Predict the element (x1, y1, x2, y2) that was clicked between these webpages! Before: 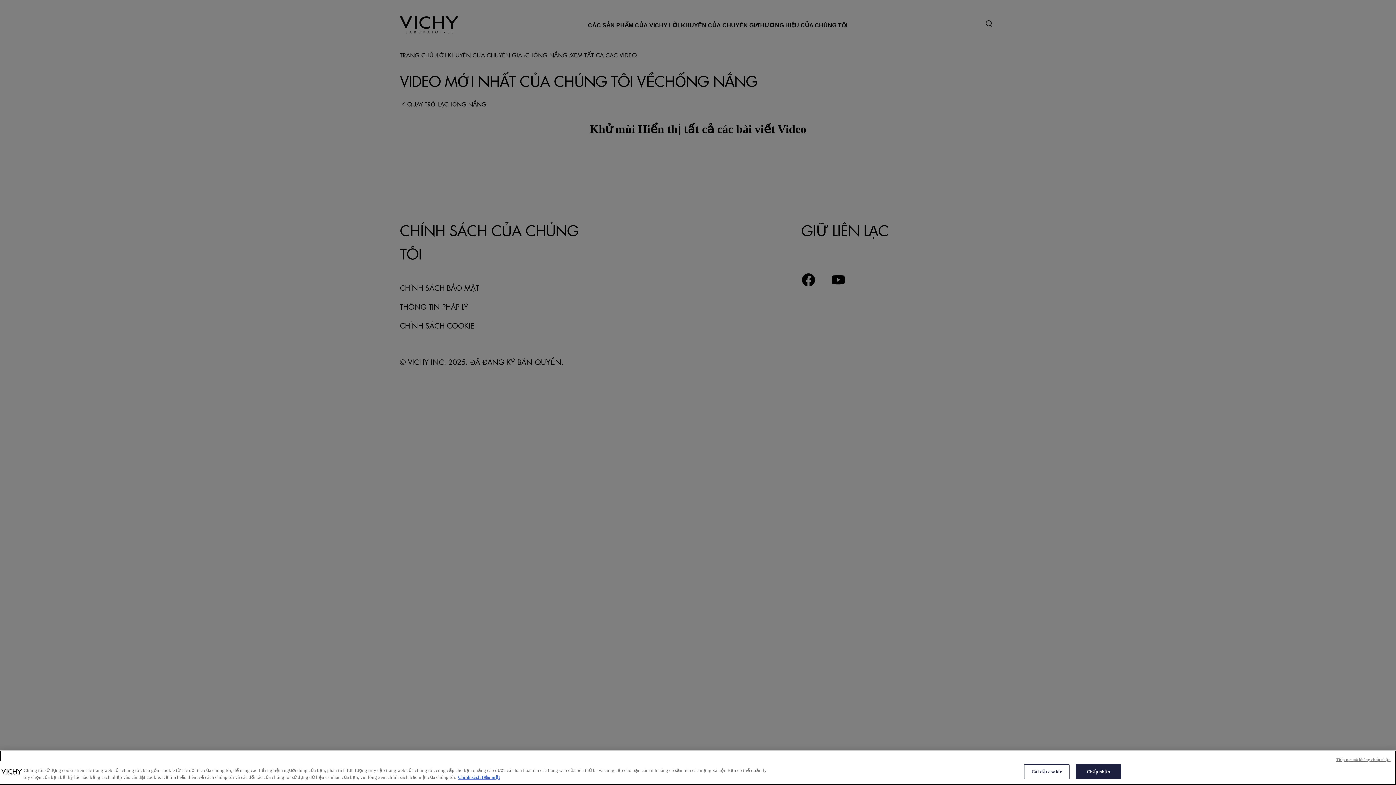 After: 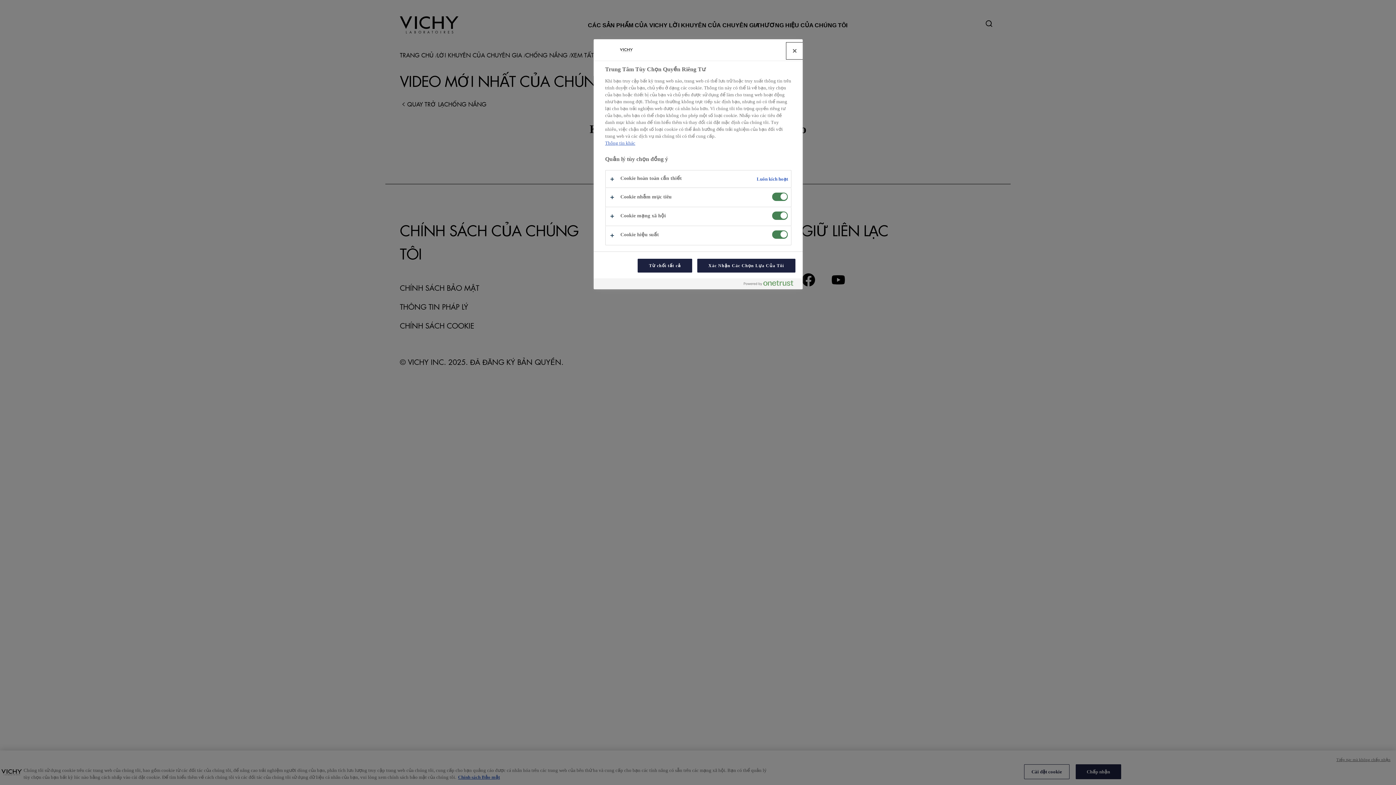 Action: label: Cài đặt cookie bbox: (1024, 764, 1069, 779)